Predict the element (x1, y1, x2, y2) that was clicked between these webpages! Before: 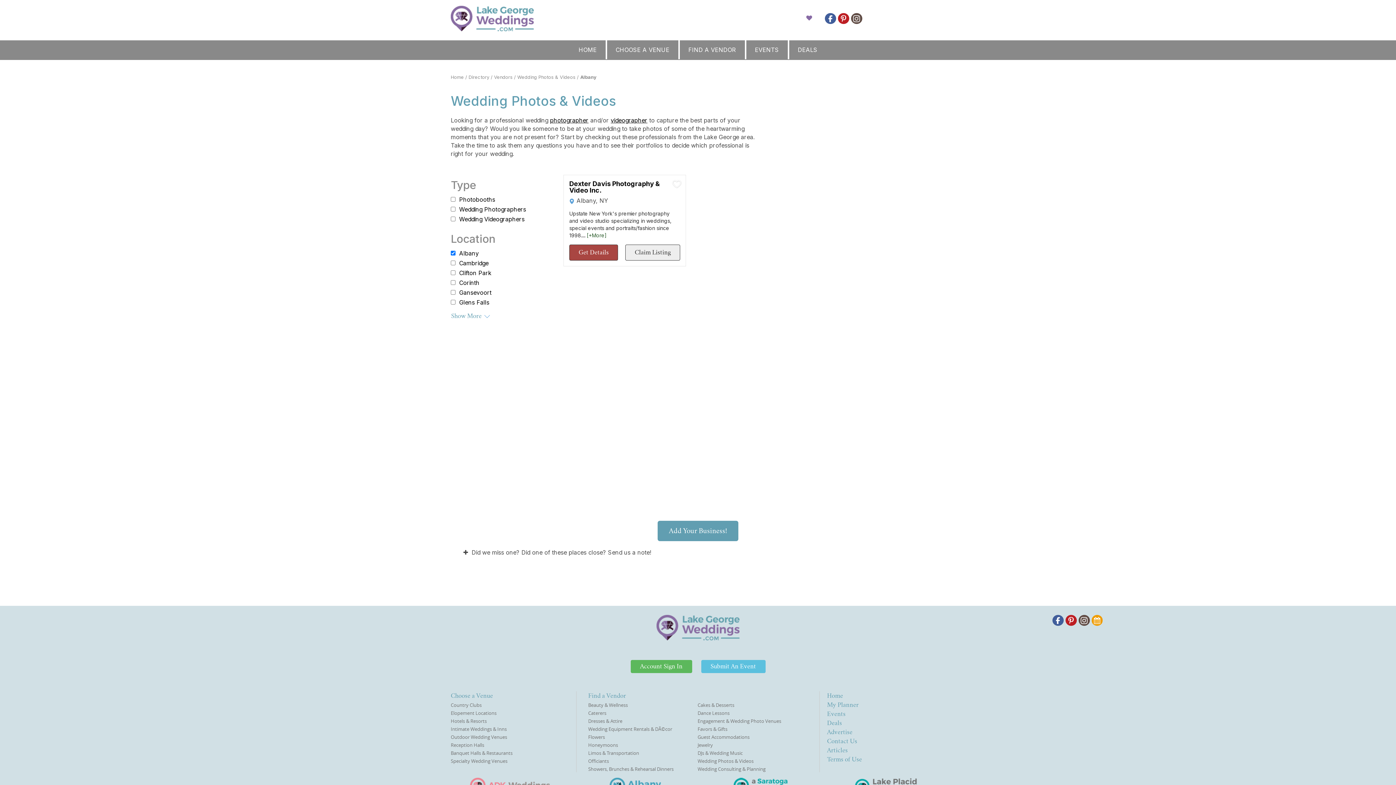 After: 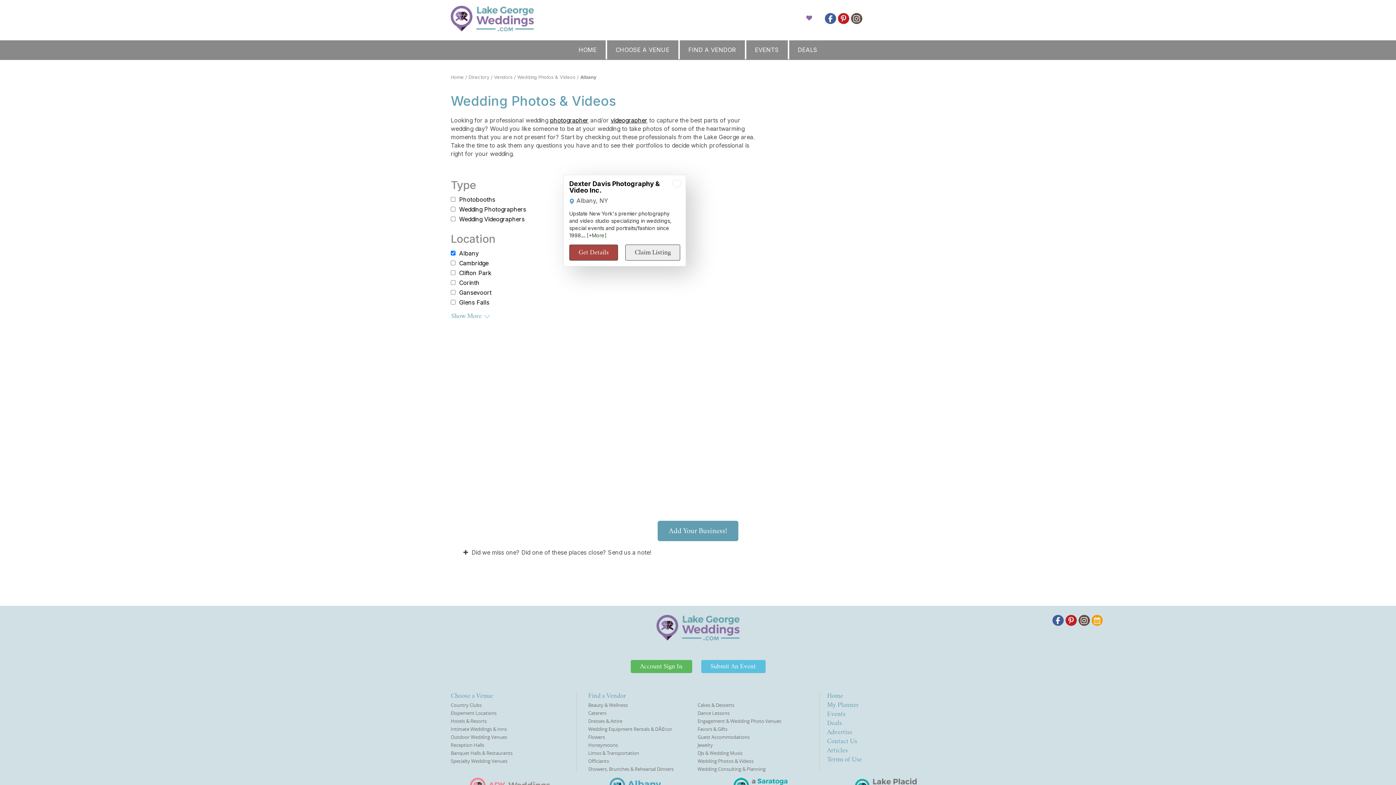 Action: label: Add To My Planner bbox: (668, 175, 685, 192)